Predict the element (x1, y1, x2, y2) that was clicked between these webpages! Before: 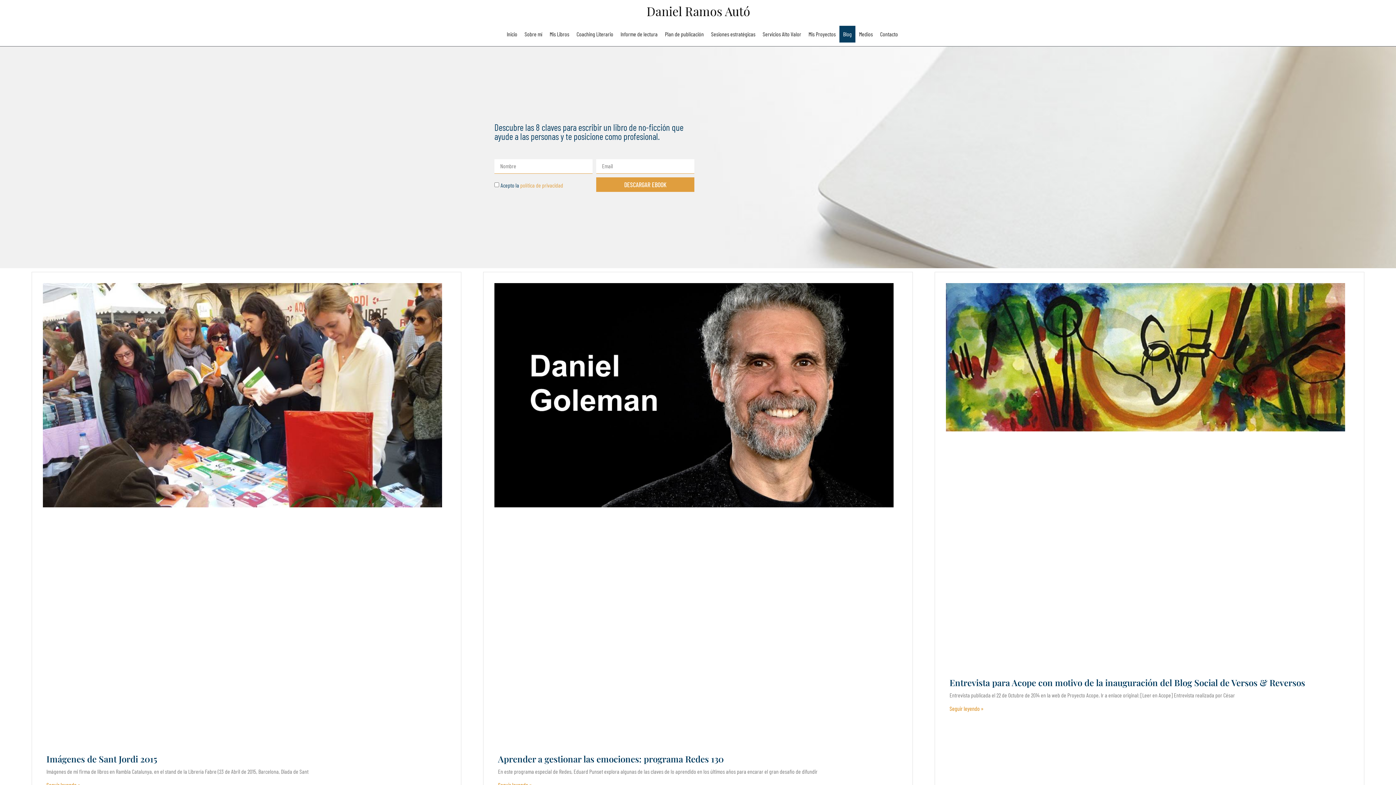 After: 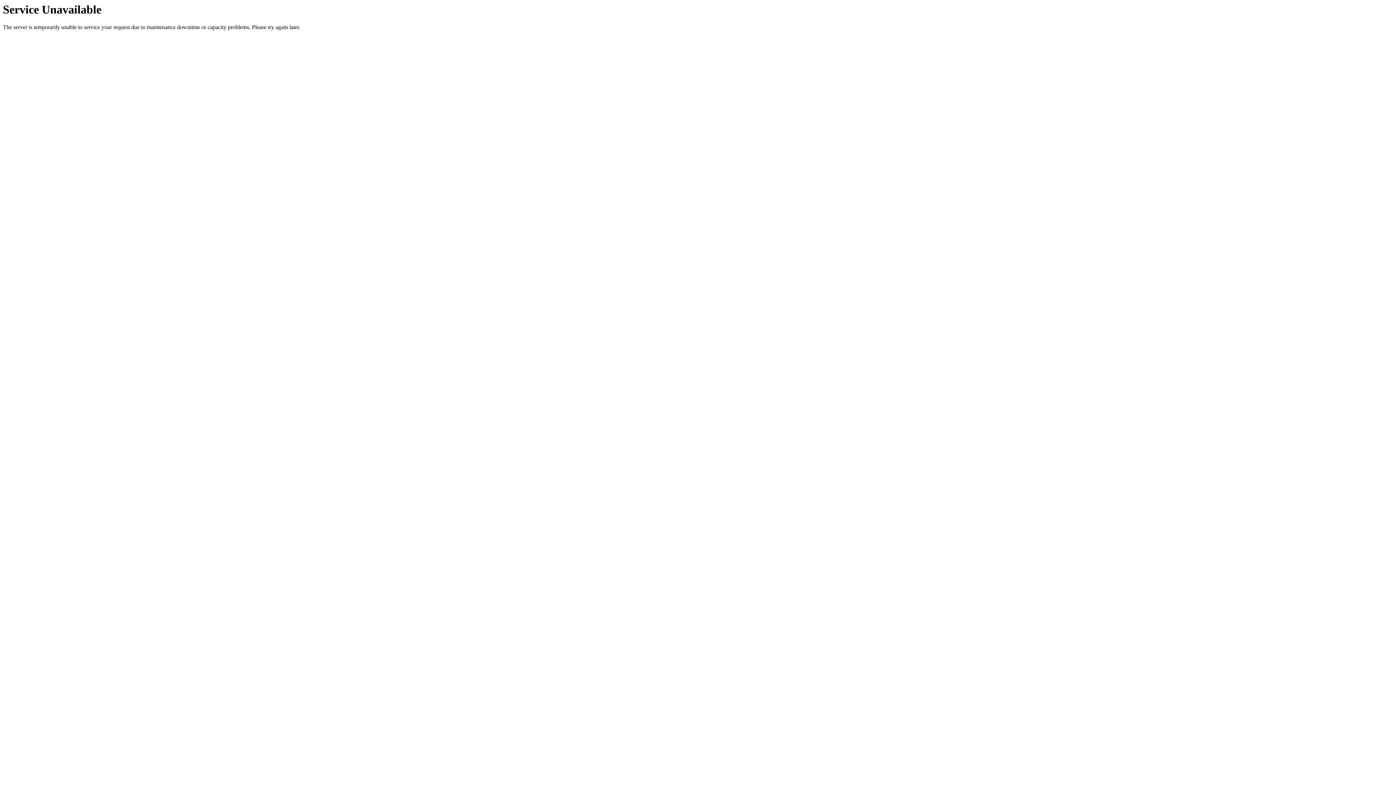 Action: bbox: (946, 283, 1345, 667)